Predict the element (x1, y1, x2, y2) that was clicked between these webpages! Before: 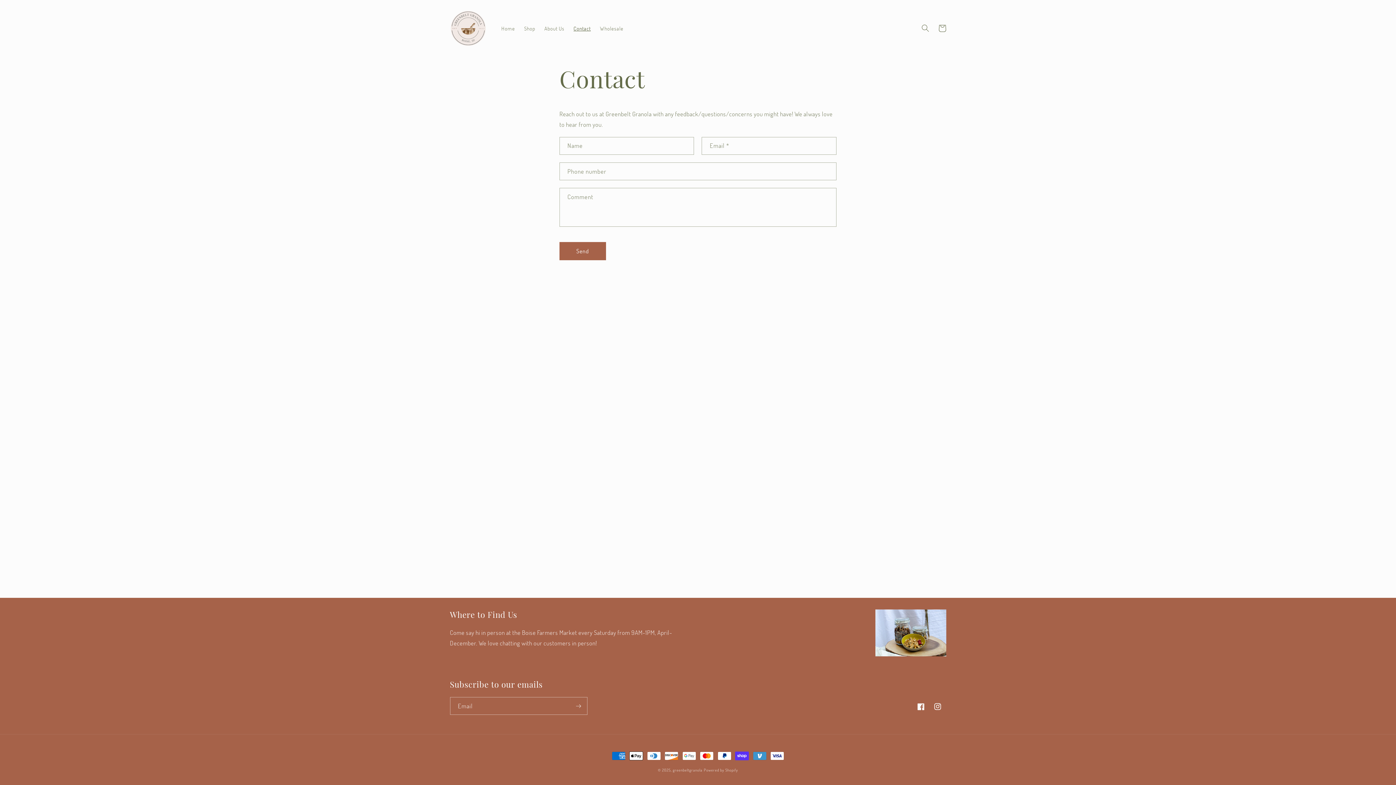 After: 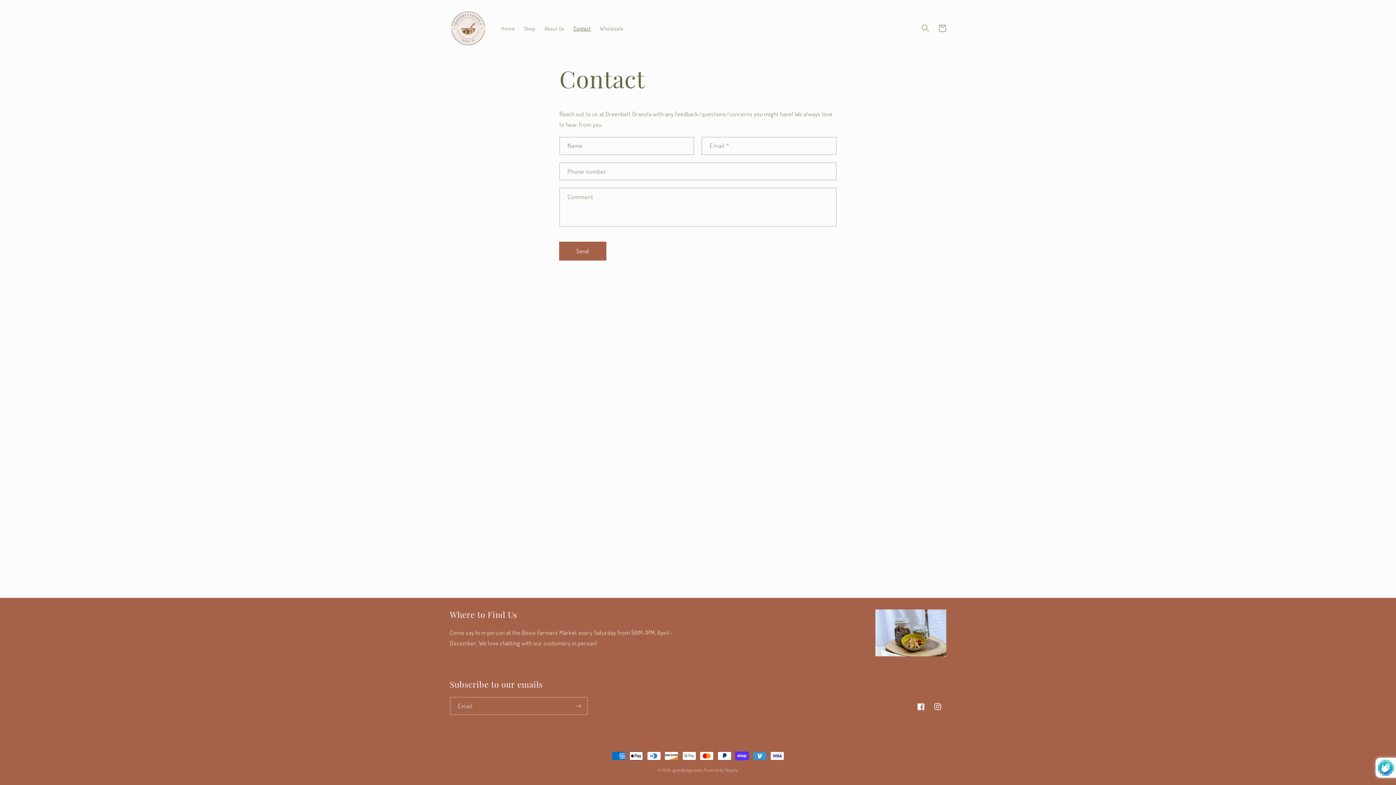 Action: bbox: (559, 242, 606, 260) label: Send